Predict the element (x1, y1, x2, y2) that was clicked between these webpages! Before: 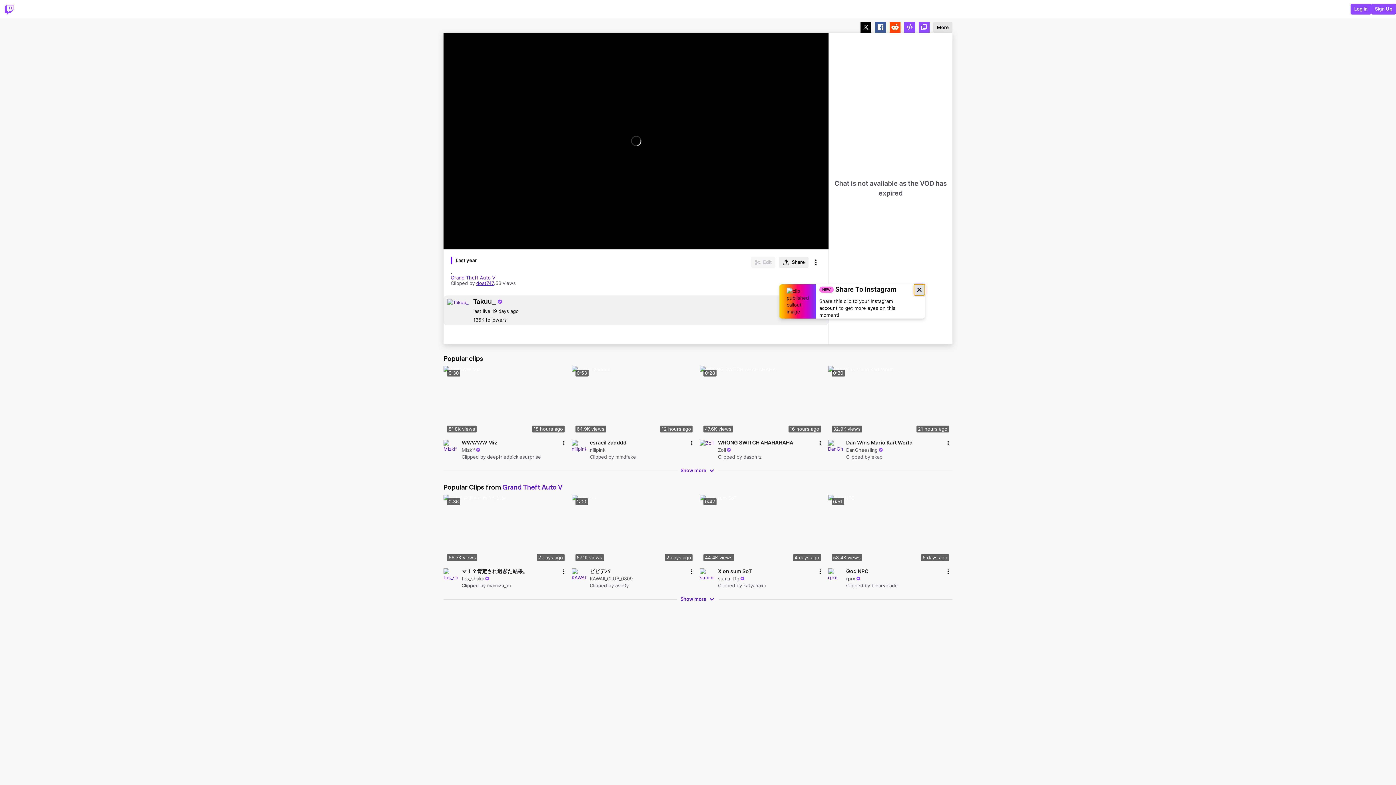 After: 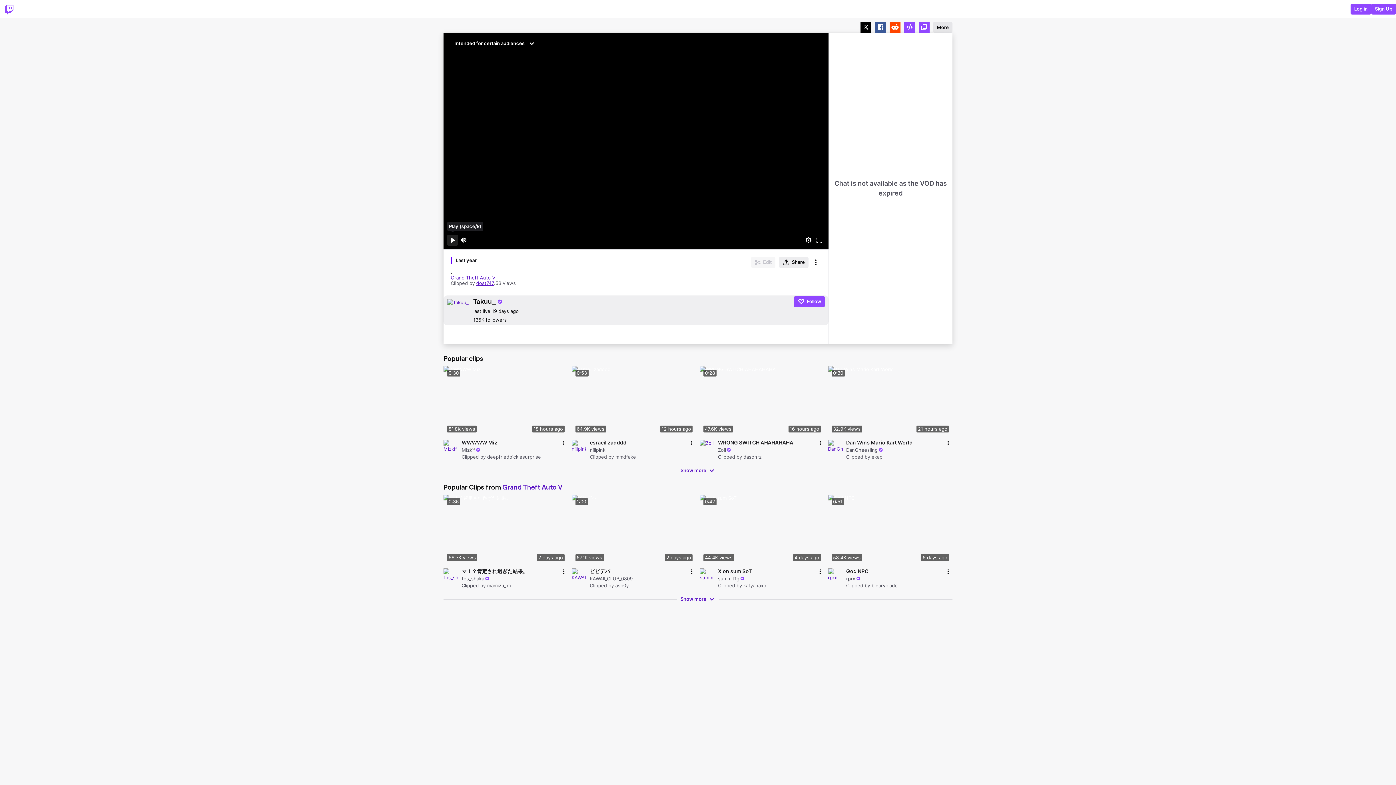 Action: bbox: (447, 242, 458, 252) label: Pause (space/k)